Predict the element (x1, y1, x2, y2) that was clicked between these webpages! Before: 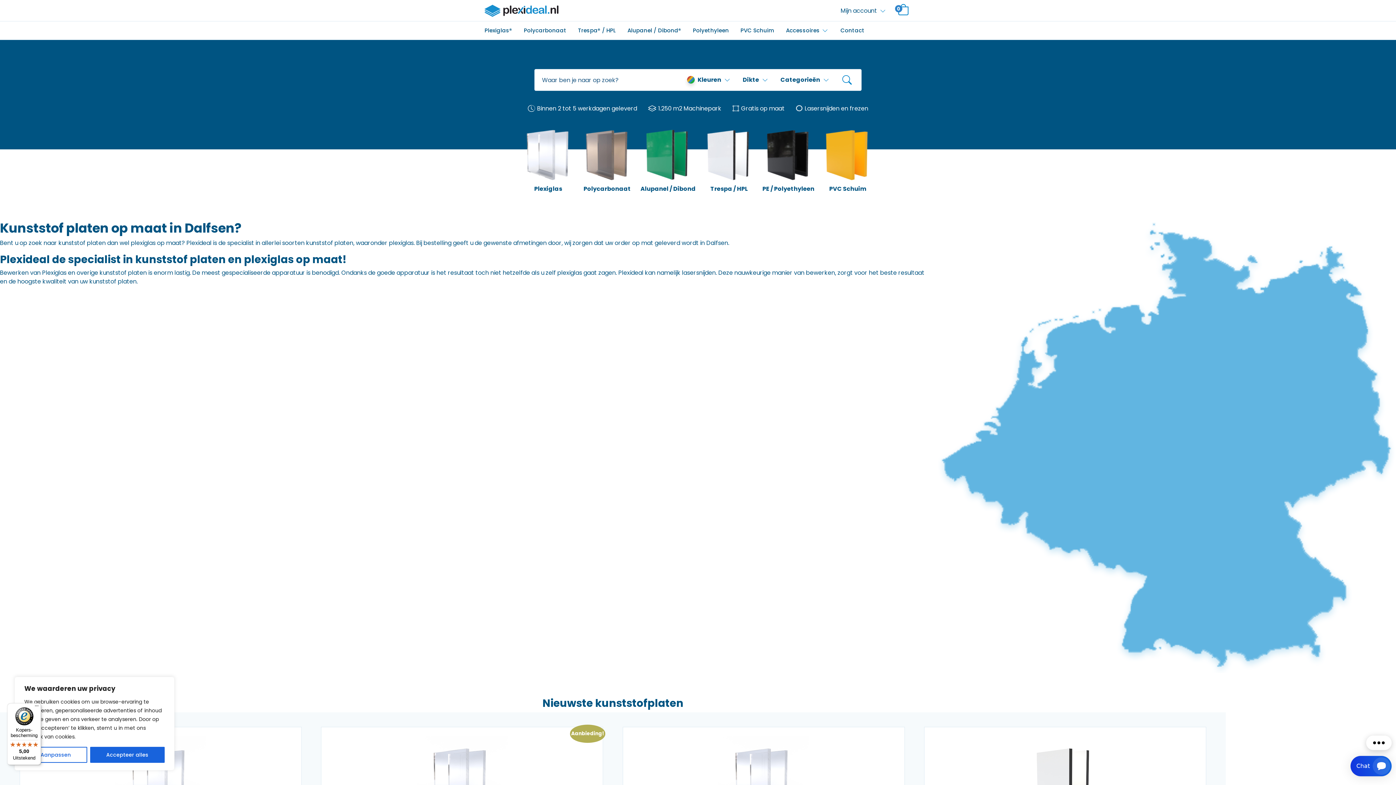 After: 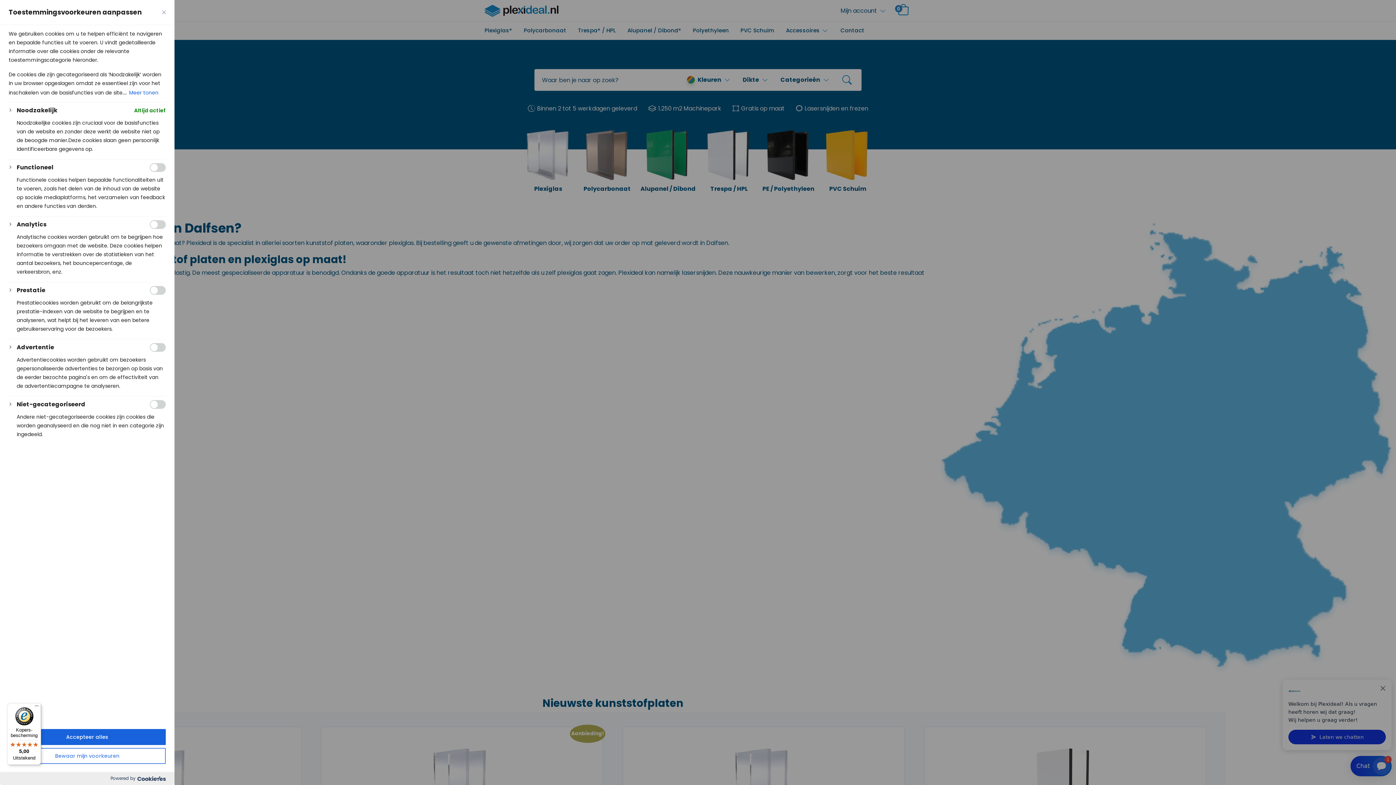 Action: bbox: (24, 747, 87, 763) label: Aanpassen